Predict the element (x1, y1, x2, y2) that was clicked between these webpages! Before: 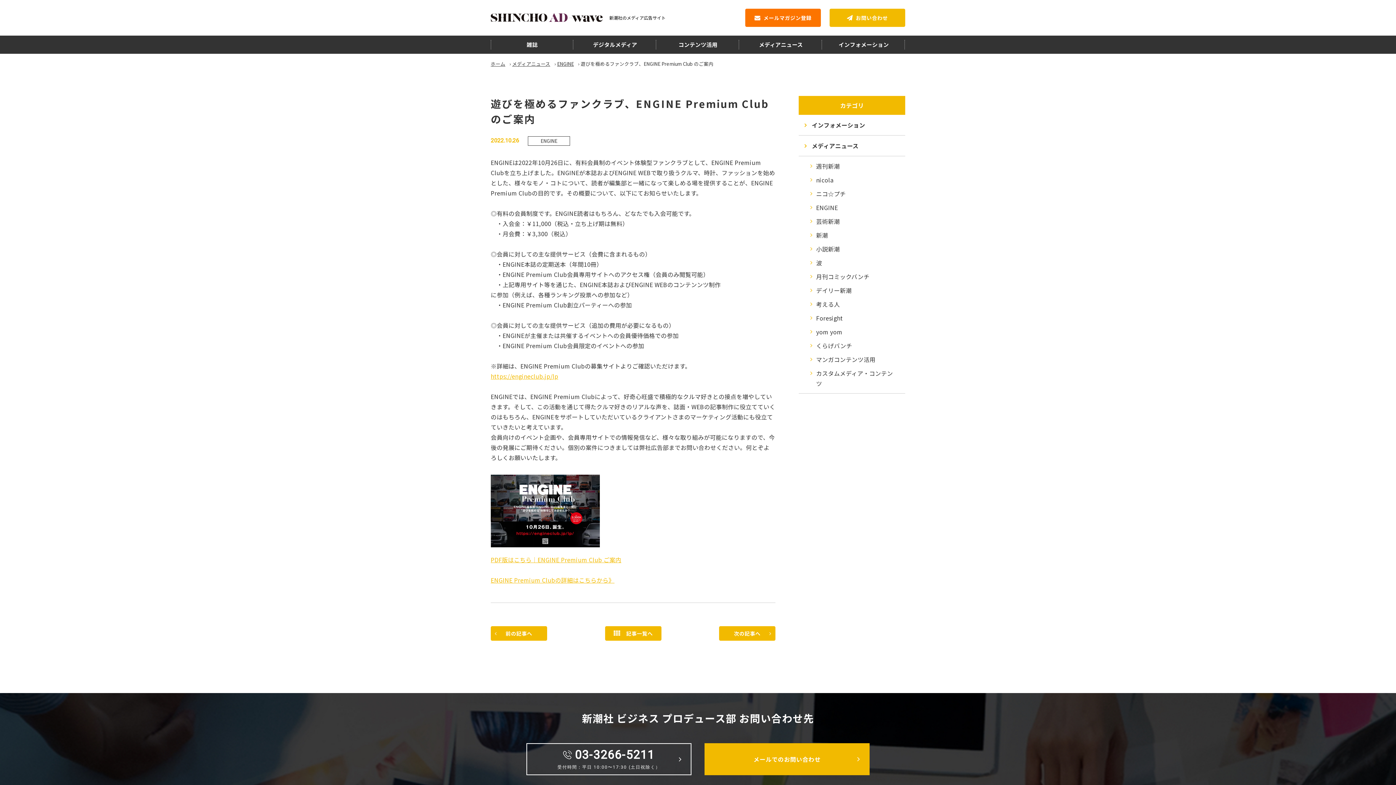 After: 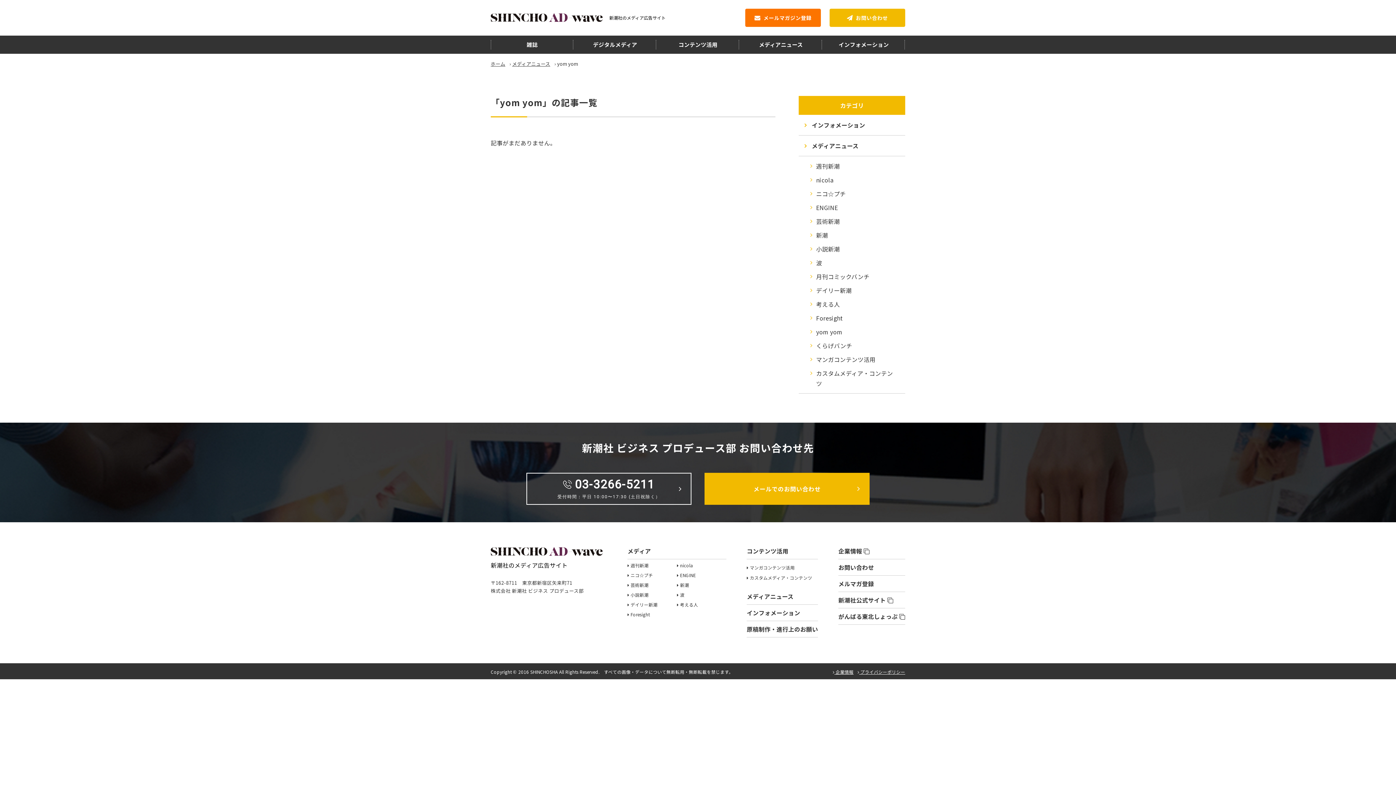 Action: bbox: (798, 325, 905, 338) label: yom yom